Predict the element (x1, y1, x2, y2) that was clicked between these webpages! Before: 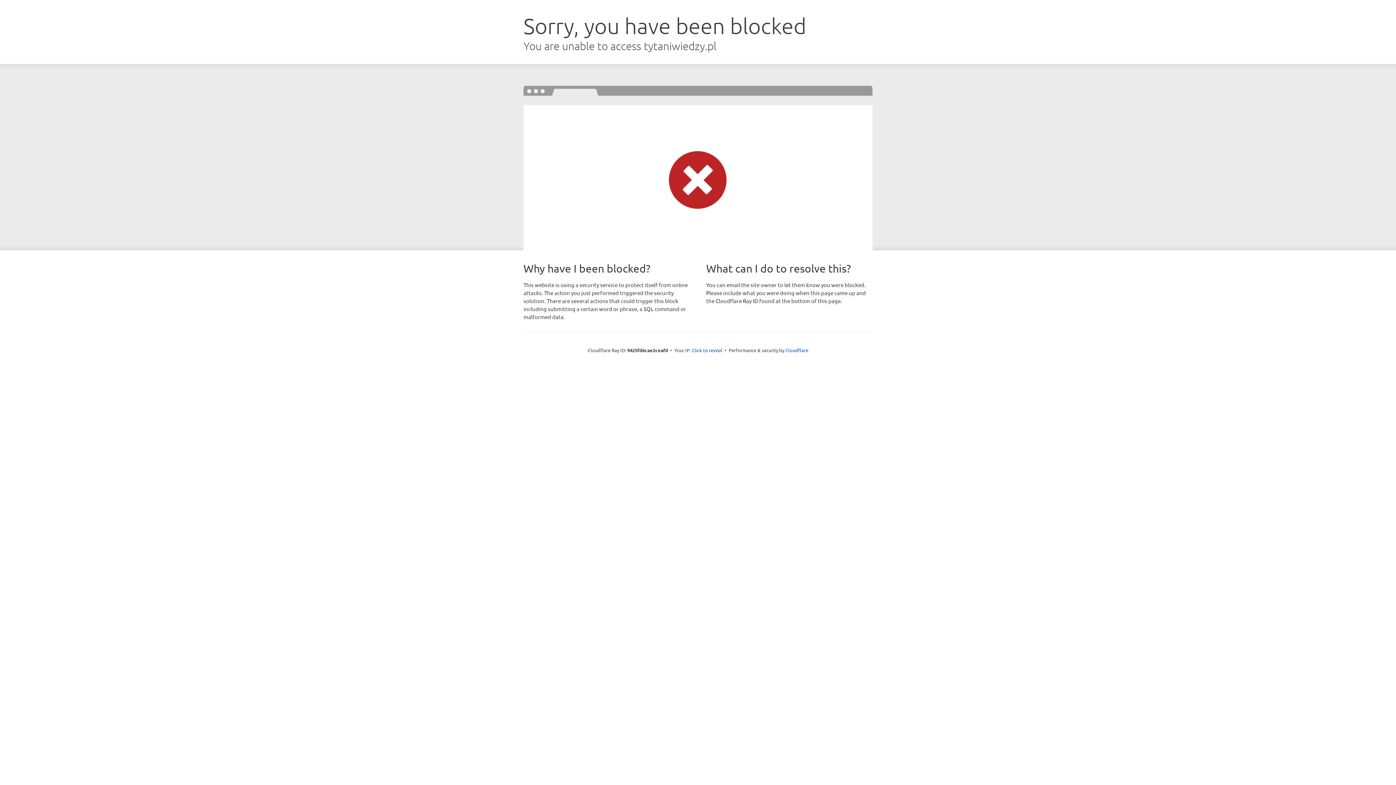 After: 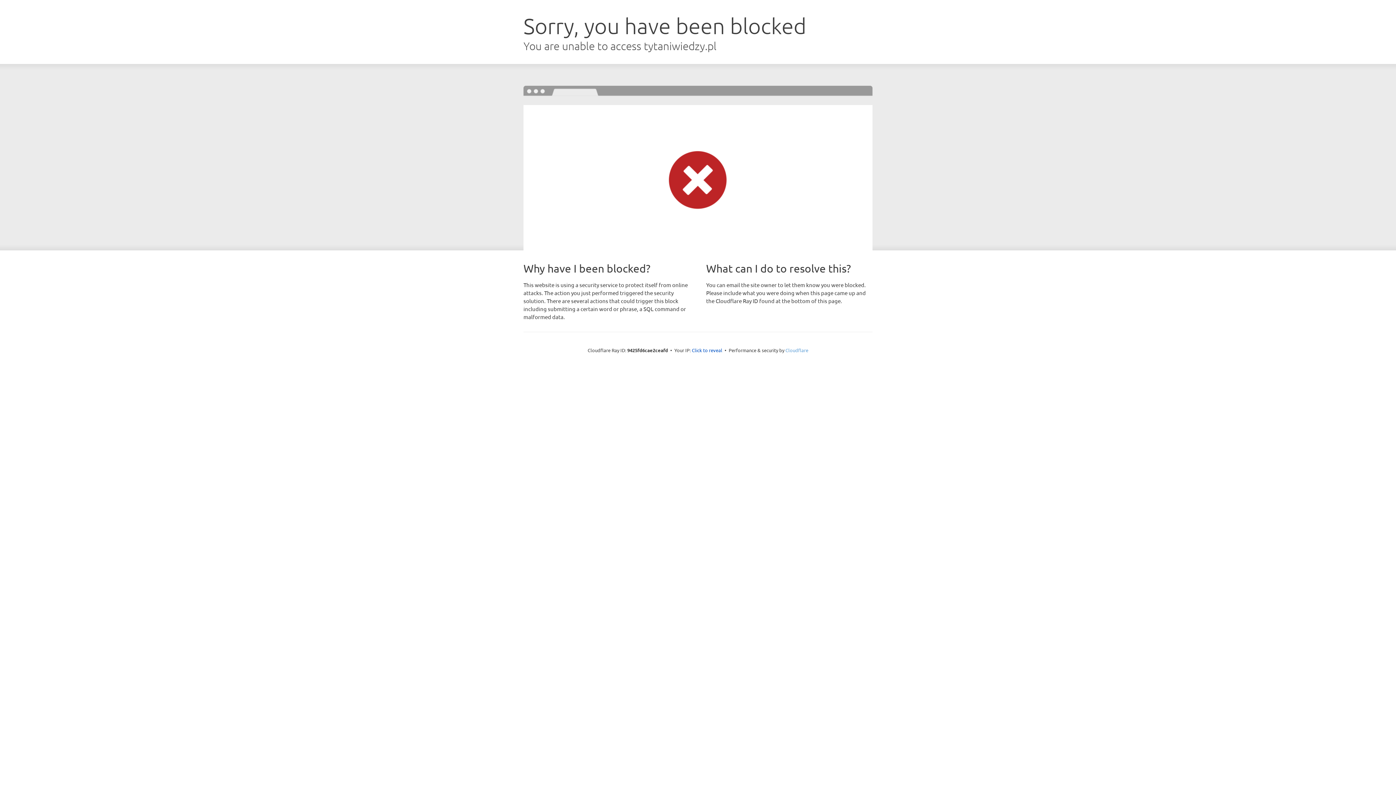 Action: label: Cloudflare bbox: (785, 347, 808, 353)